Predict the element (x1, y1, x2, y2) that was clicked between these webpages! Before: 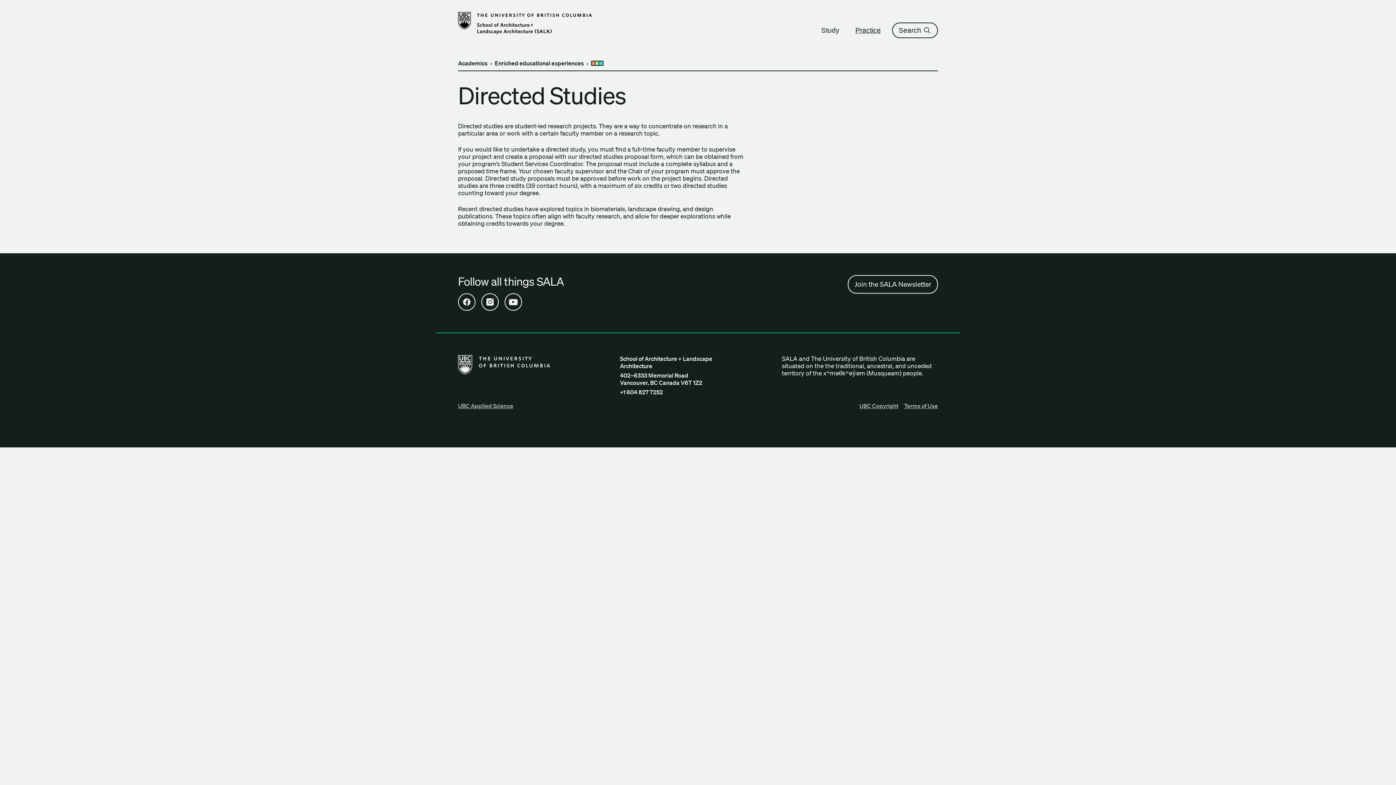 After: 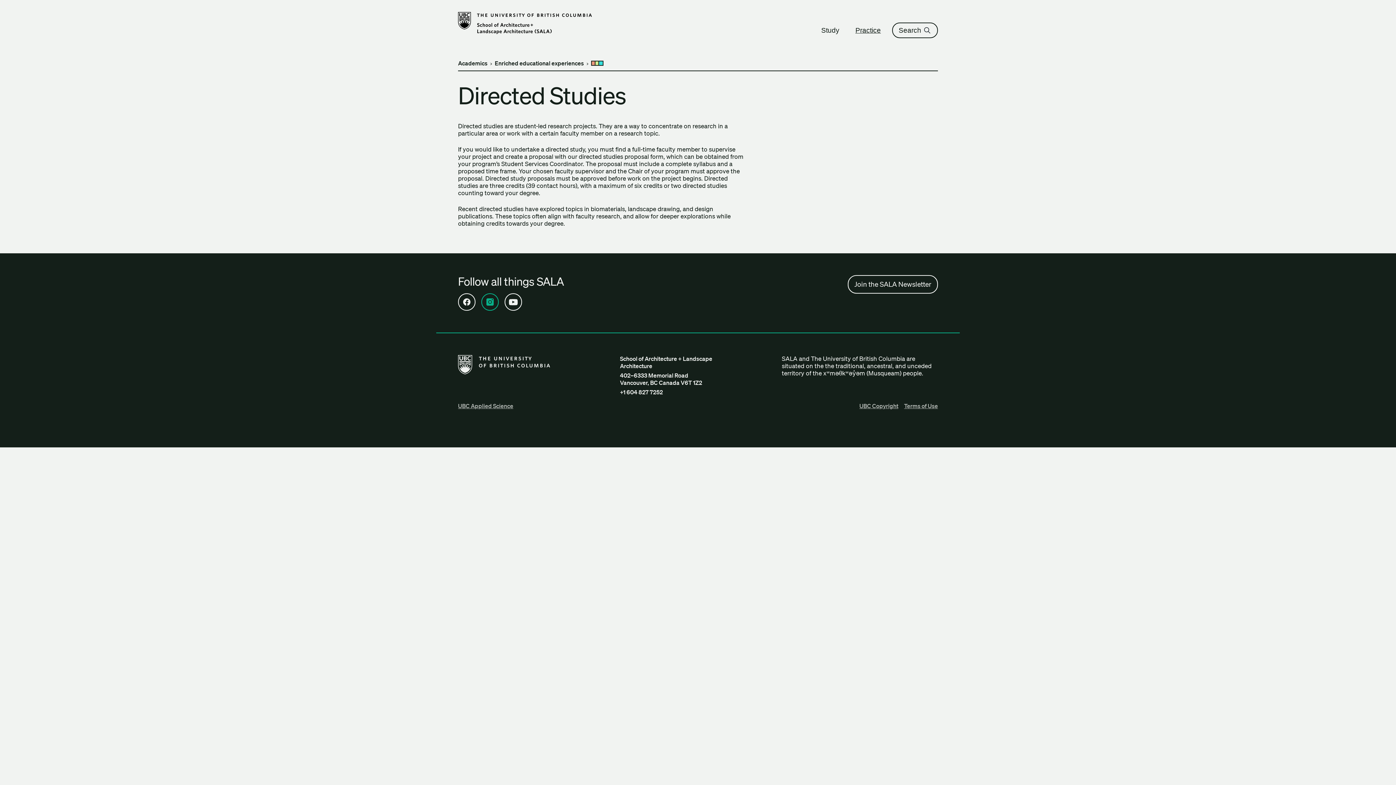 Action: bbox: (485, 297, 494, 306) label: Open SALA Instagram in new tab